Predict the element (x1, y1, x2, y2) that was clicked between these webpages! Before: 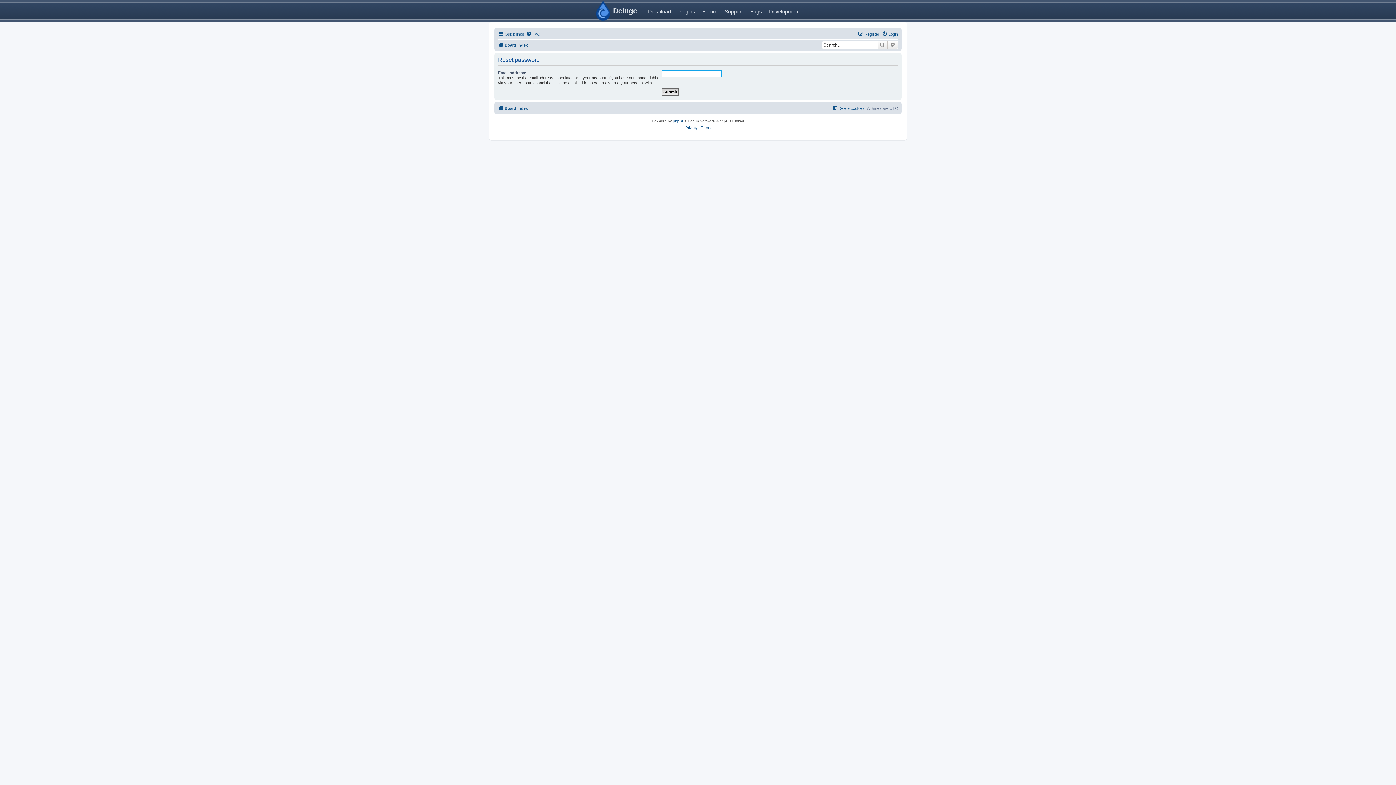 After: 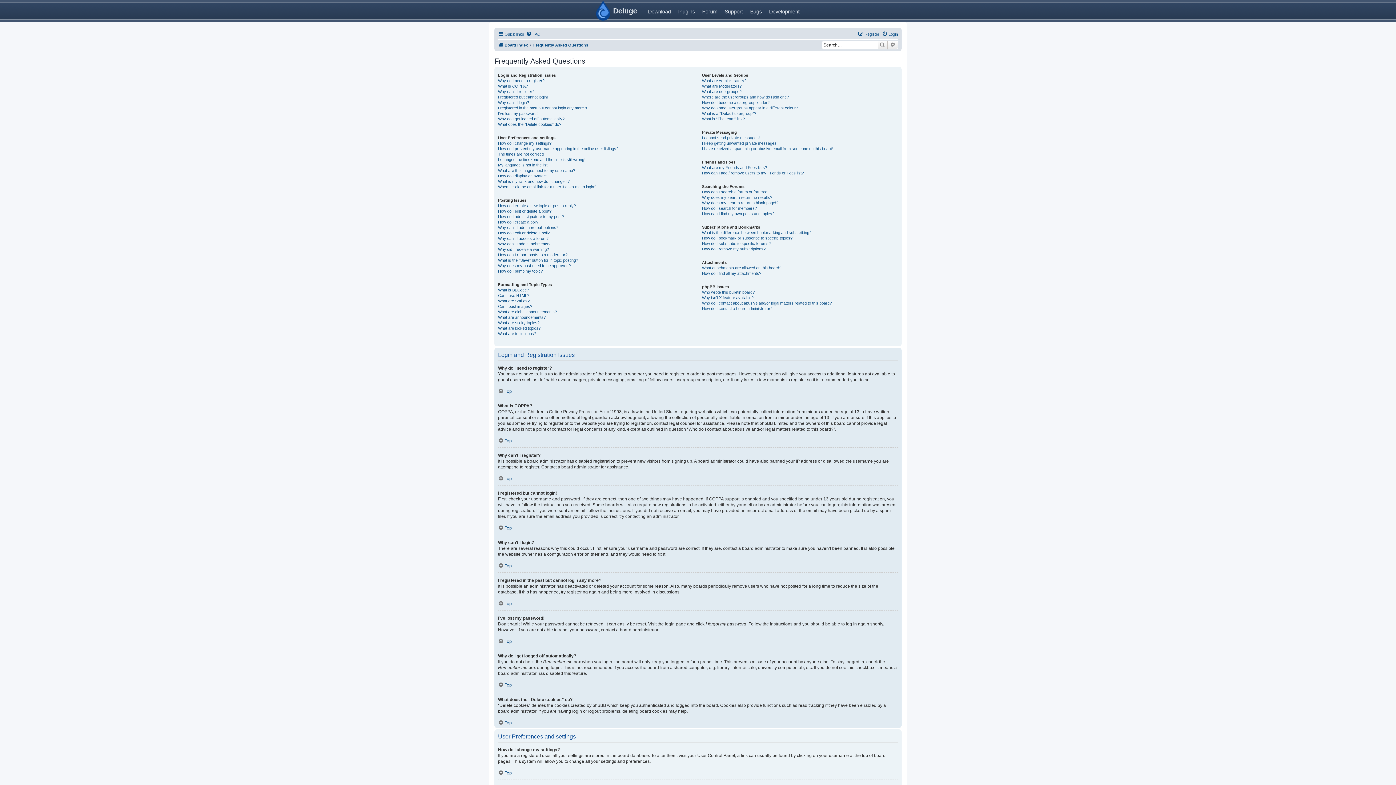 Action: label: FAQ bbox: (526, 29, 540, 38)